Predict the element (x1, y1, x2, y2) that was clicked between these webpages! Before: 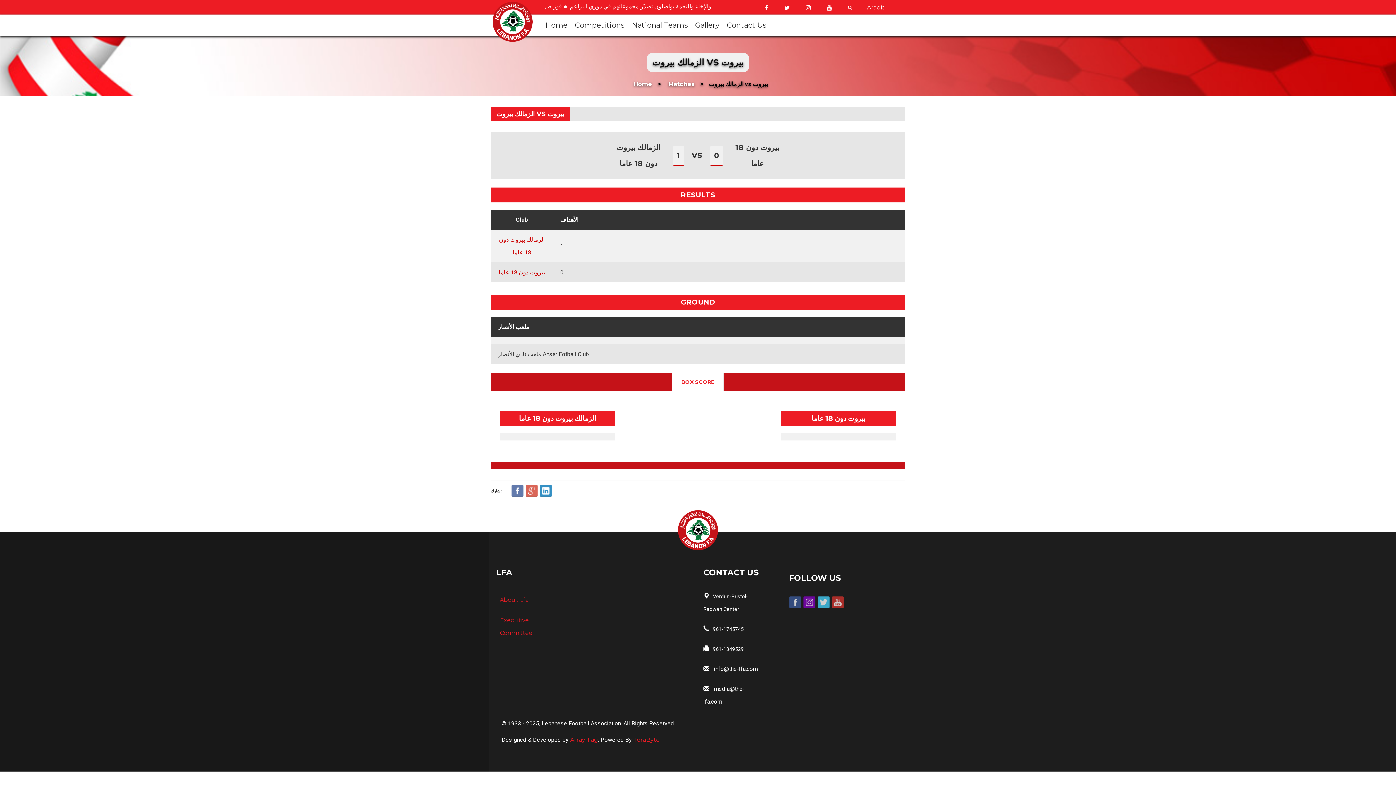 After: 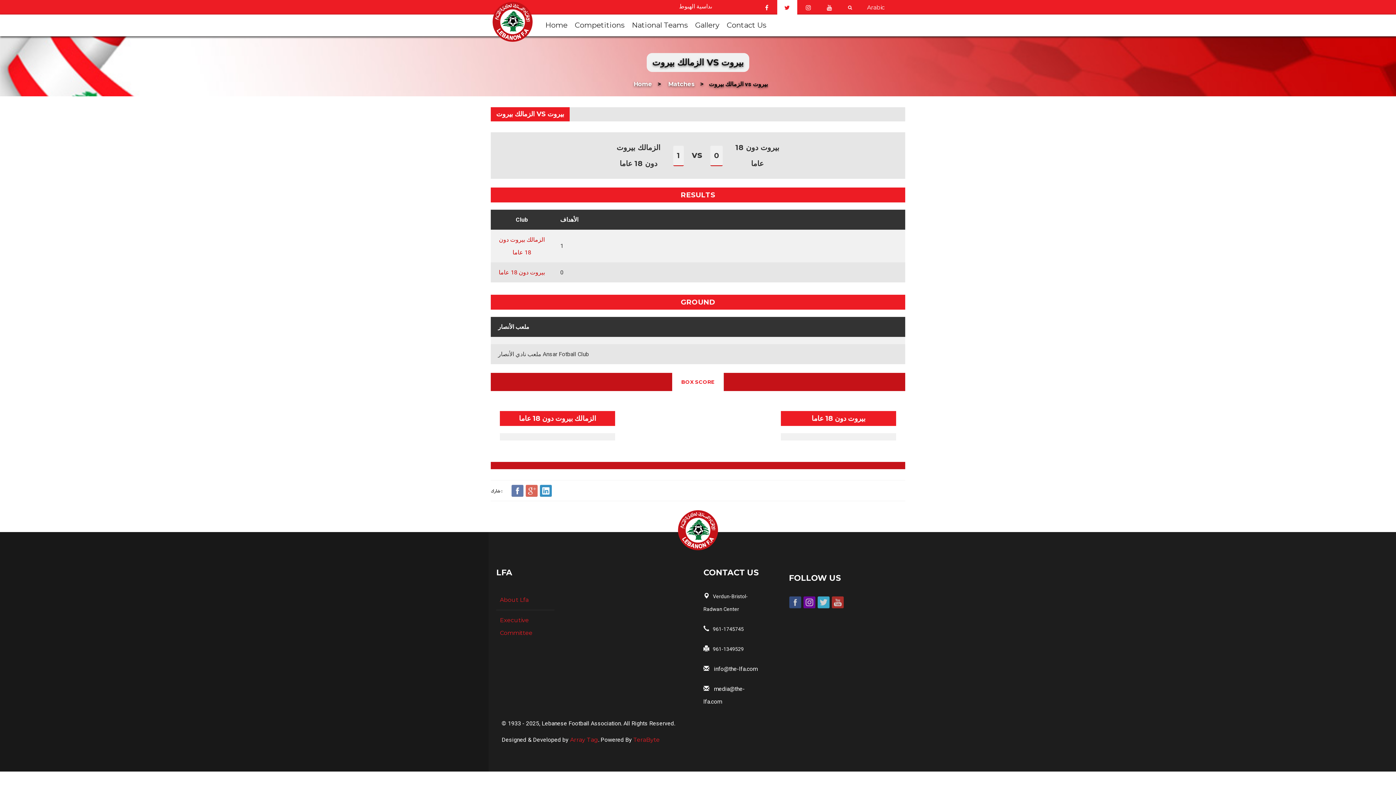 Action: bbox: (777, 0, 797, 14)